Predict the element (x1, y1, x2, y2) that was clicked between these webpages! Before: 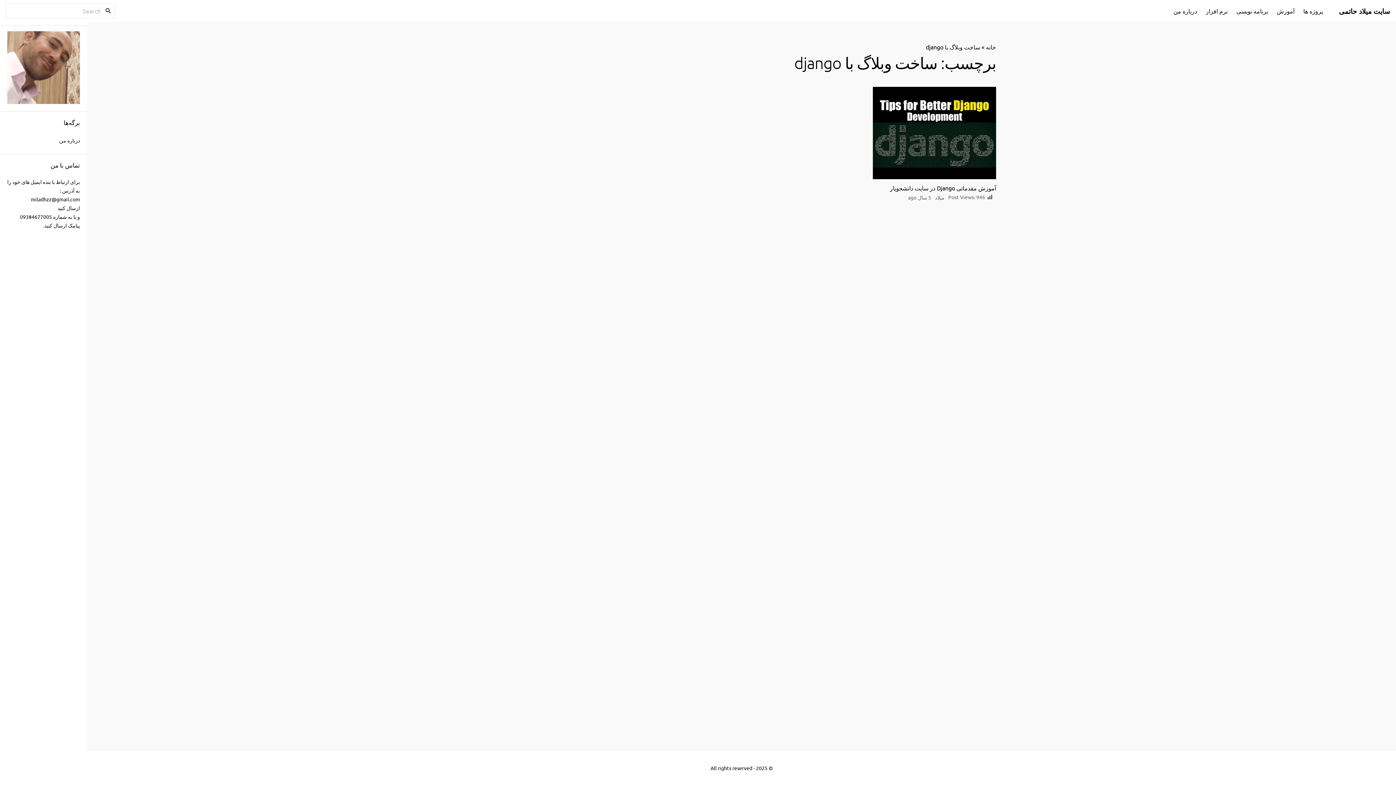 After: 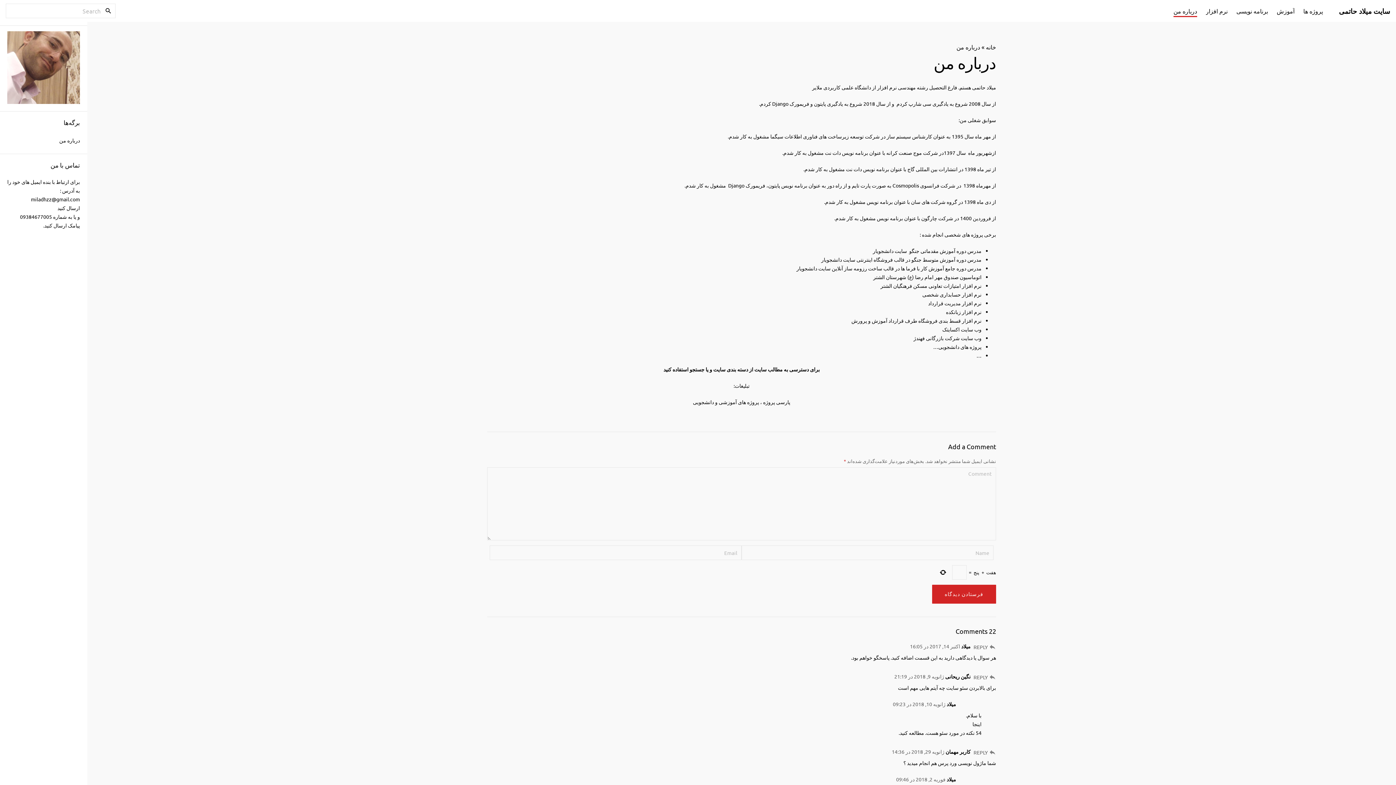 Action: bbox: (7, 31, 80, 104)